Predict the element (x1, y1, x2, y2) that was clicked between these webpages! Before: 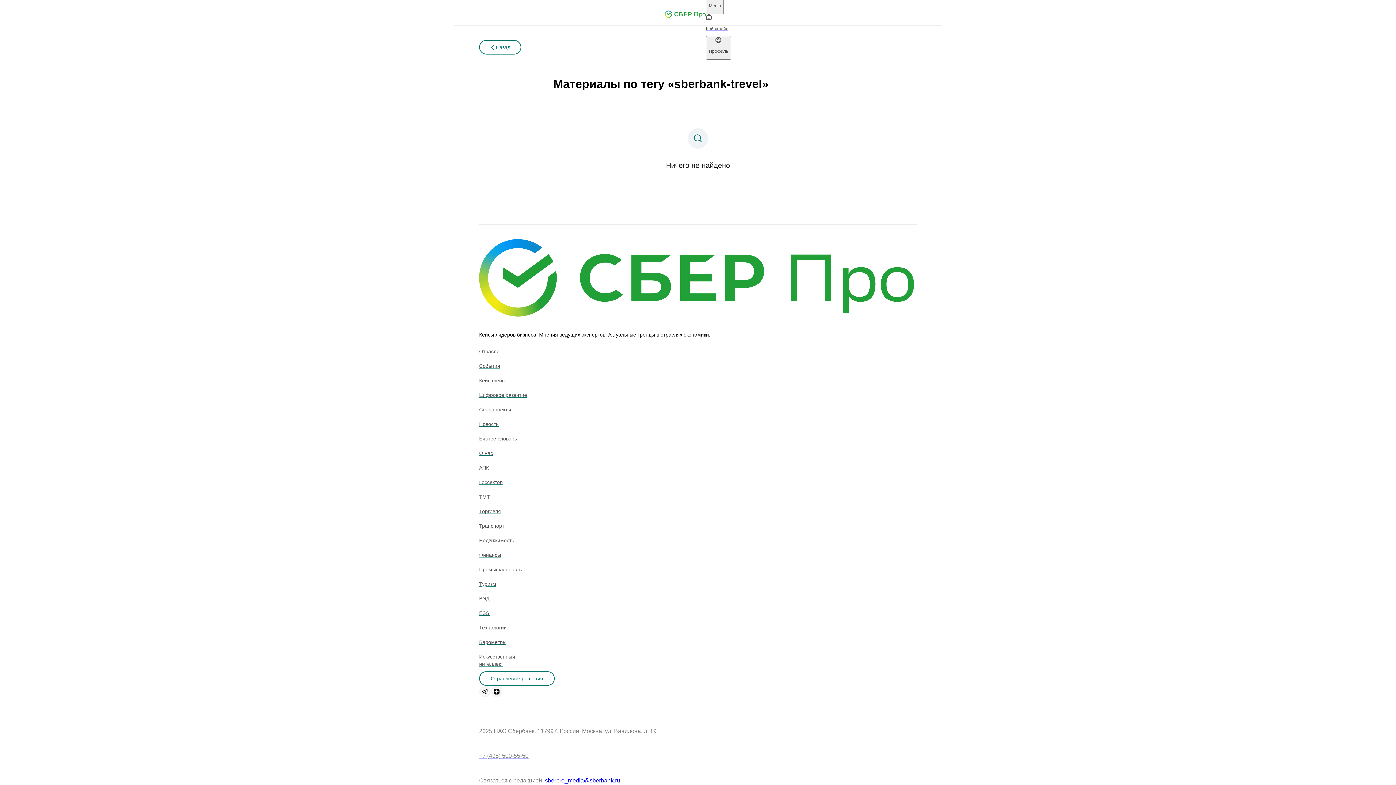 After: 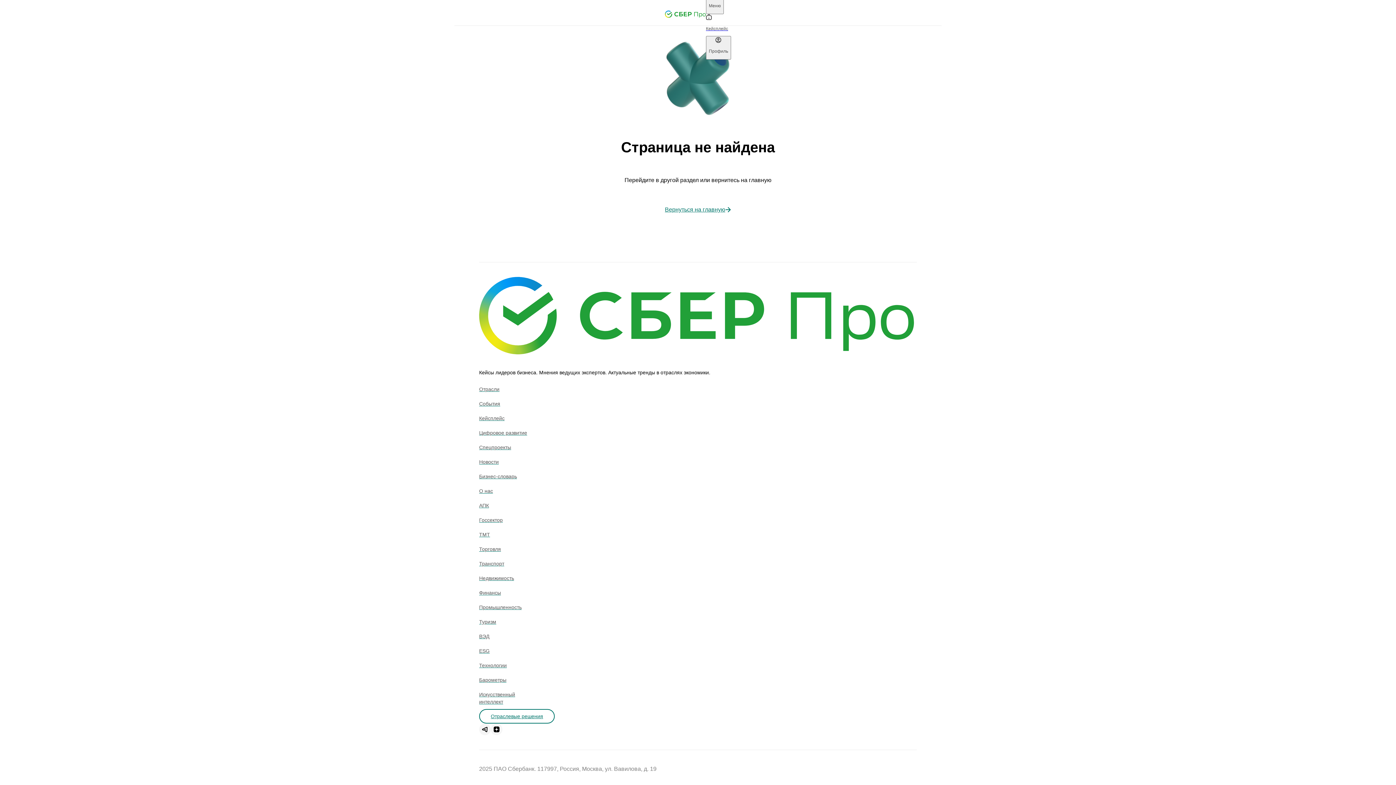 Action: bbox: (479, 591, 530, 606) label: ВЭД